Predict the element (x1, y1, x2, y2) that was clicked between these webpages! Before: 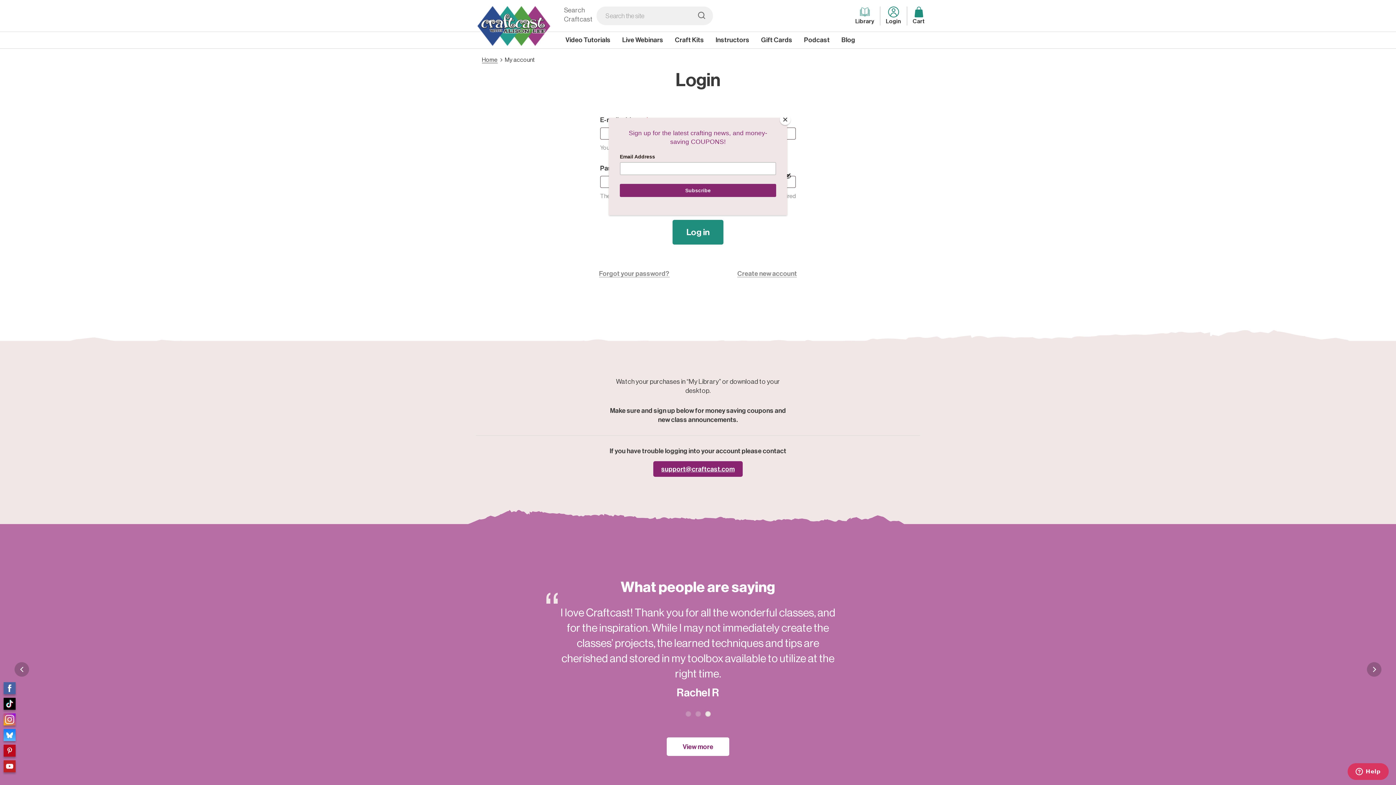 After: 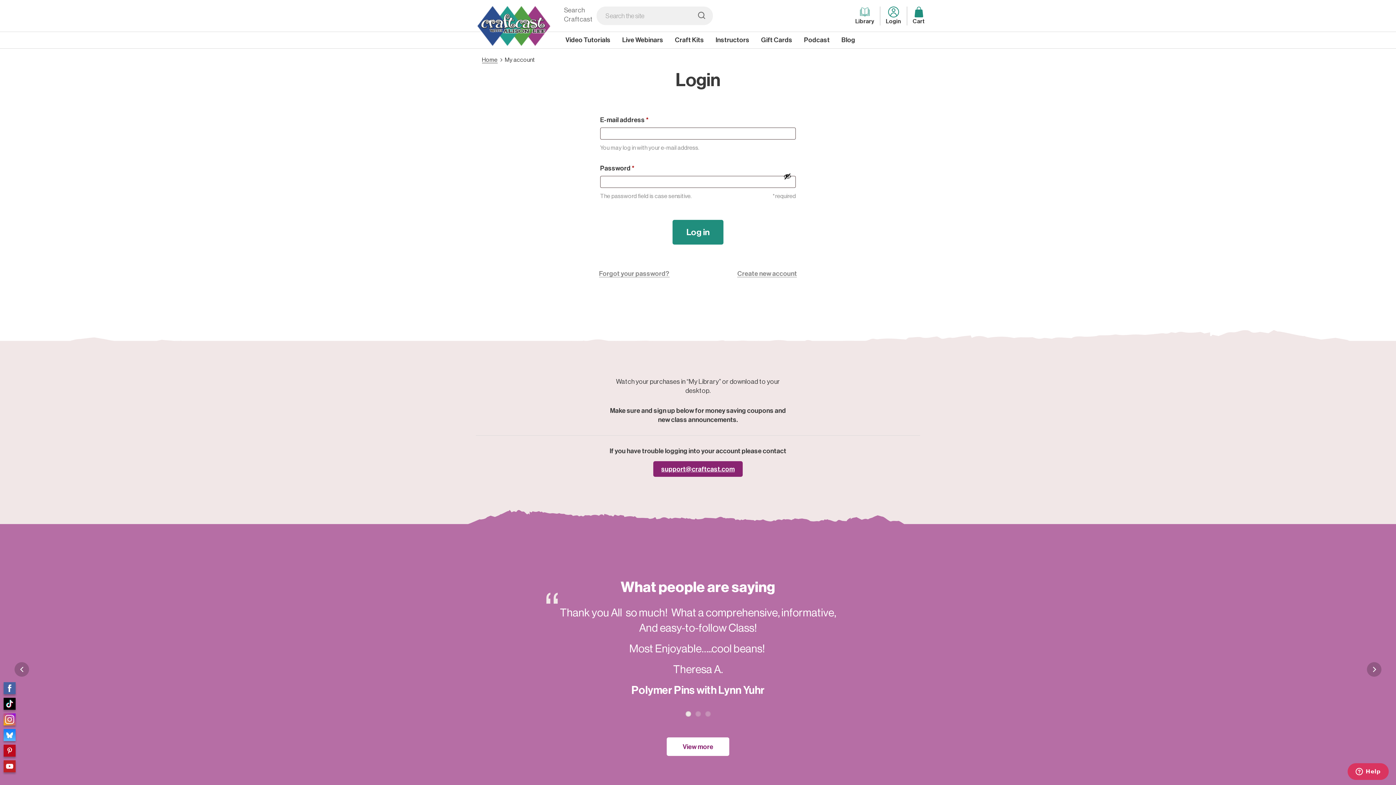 Action: label: Close bbox: (780, 114, 790, 125)